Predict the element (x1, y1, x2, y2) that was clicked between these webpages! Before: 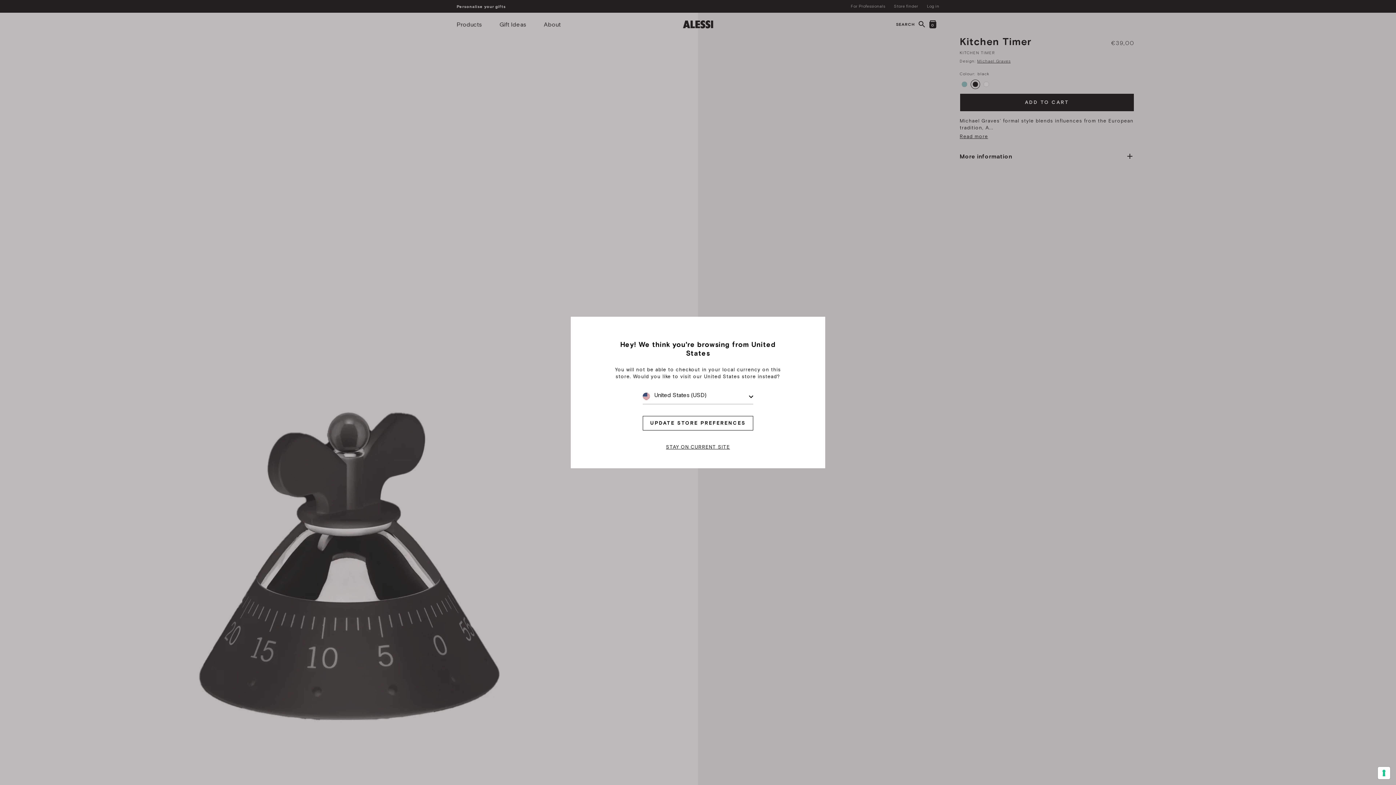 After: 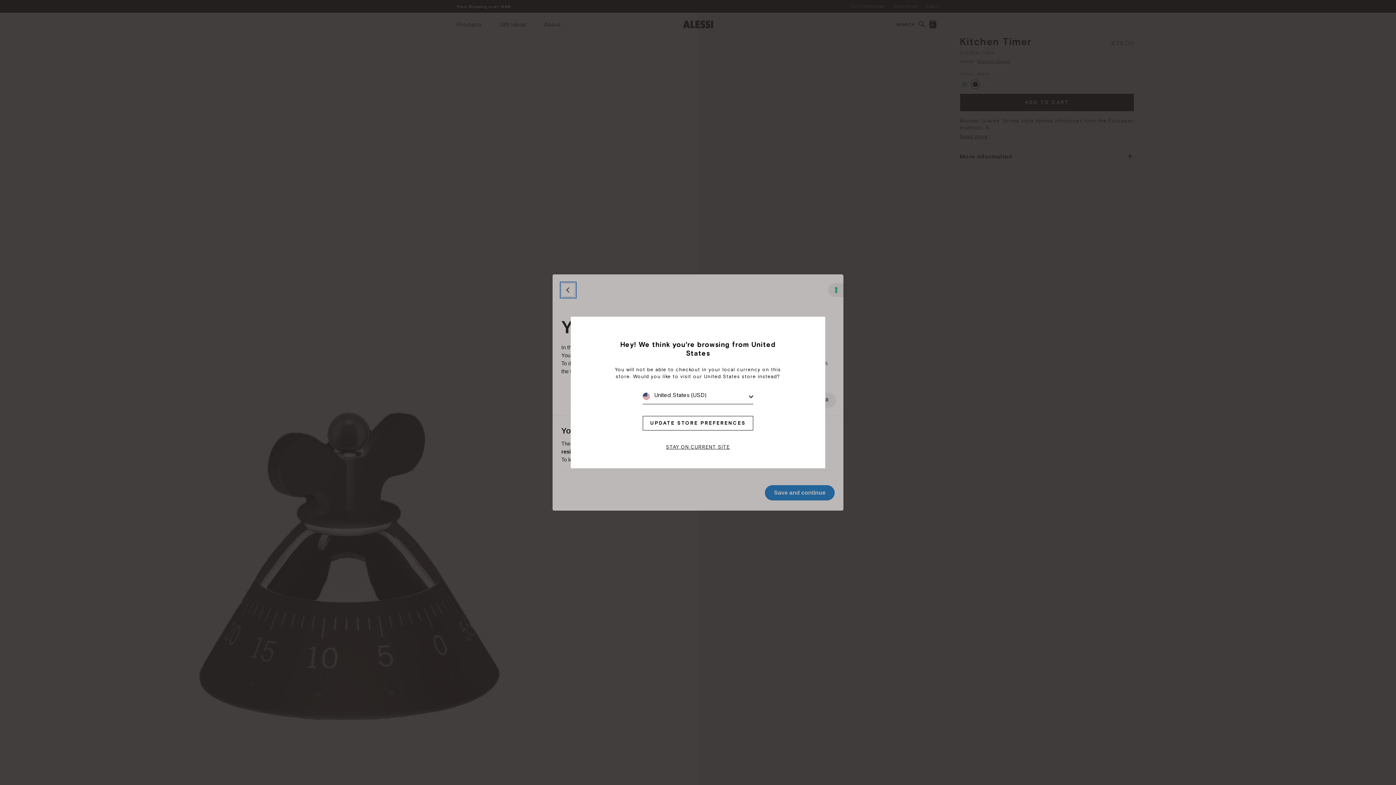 Action: bbox: (1378, 767, 1390, 779) label: Your consent preferences for tracking technologies